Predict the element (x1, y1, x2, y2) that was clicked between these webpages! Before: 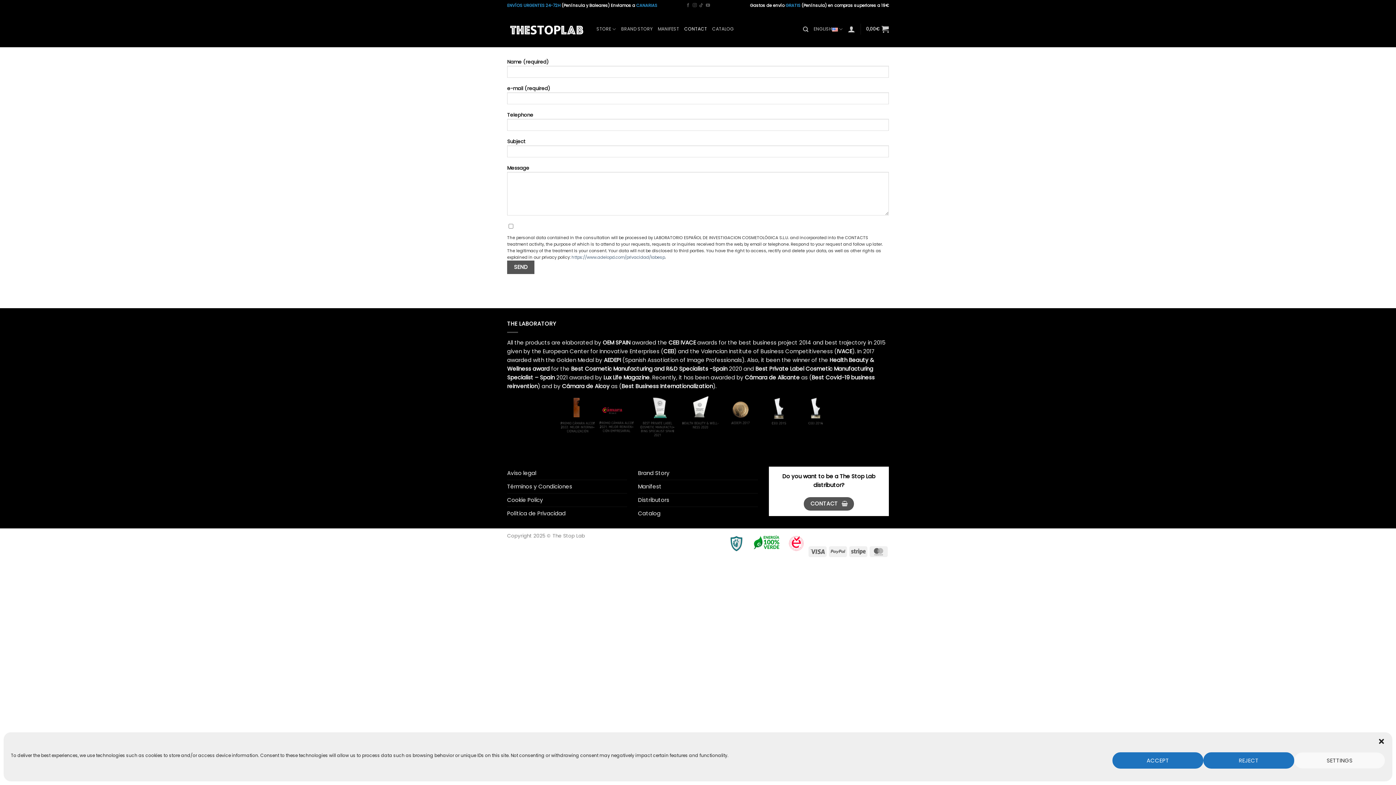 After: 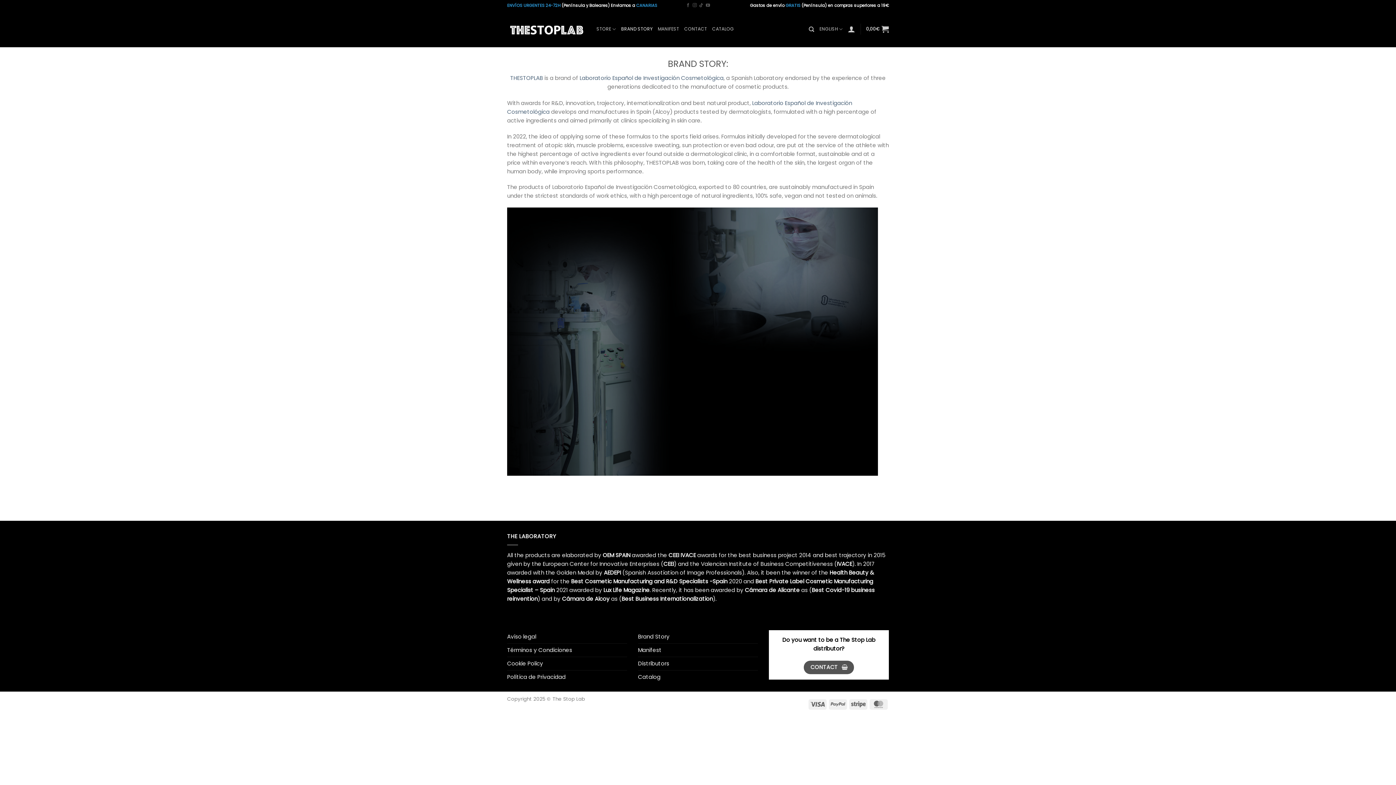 Action: bbox: (638, 466, 669, 479) label: Brand Story